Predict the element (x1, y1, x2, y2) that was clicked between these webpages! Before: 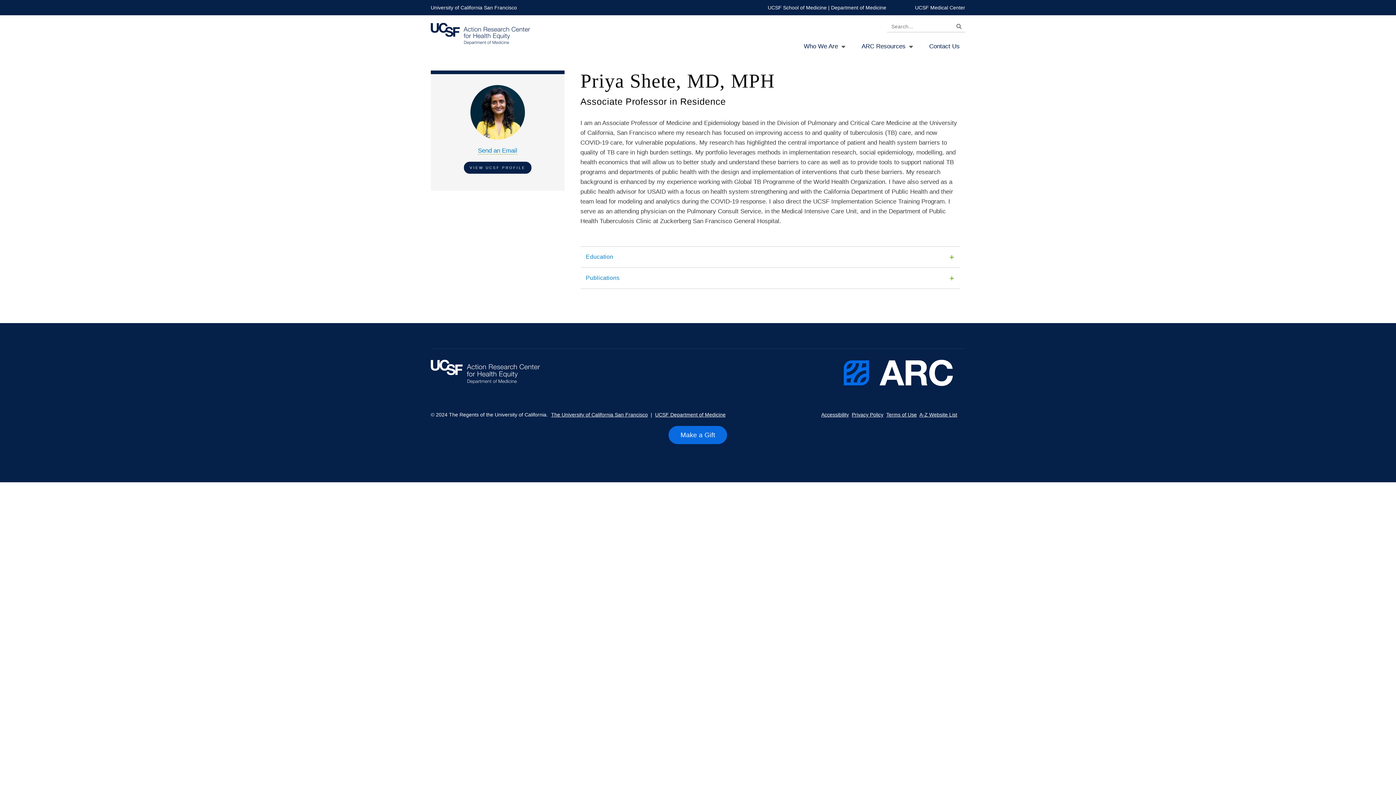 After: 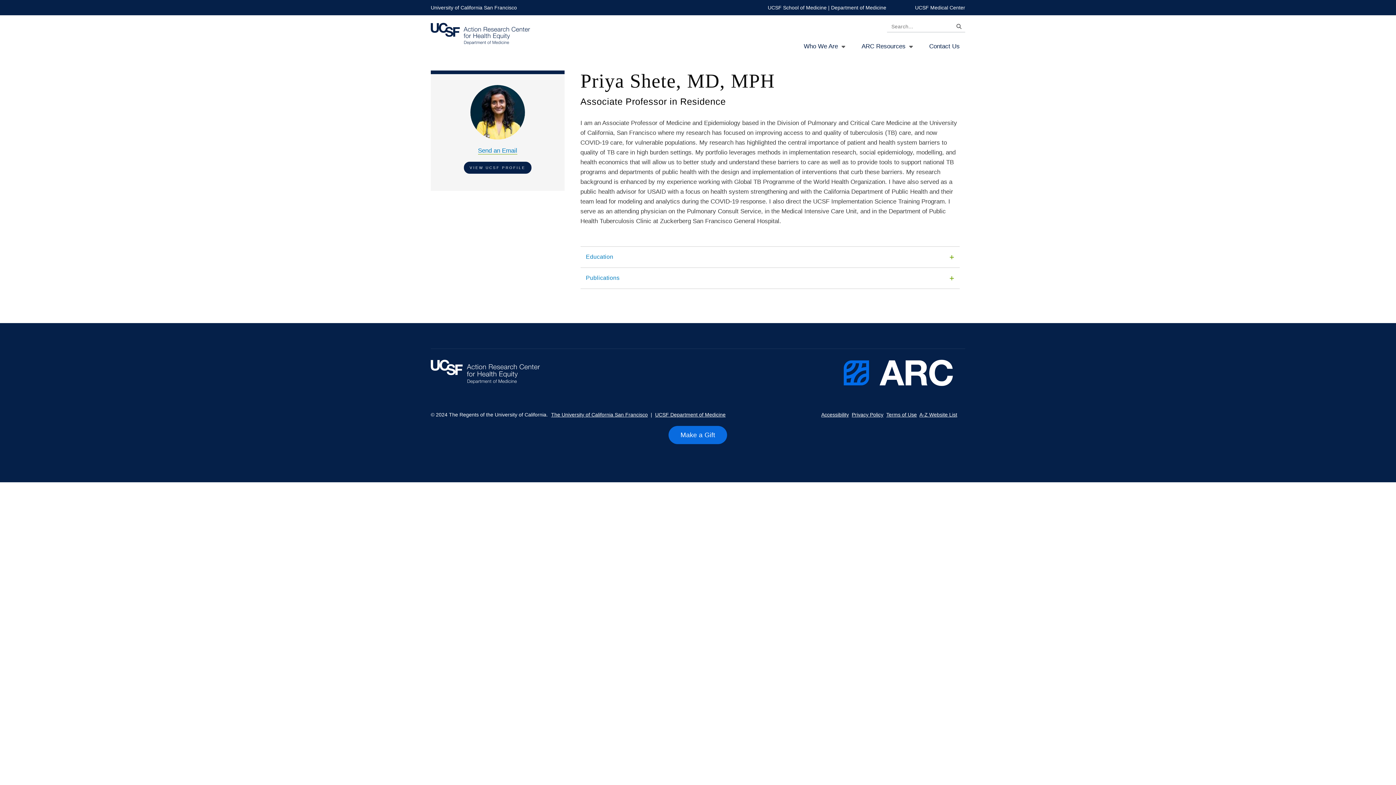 Action: label: Send an Email bbox: (478, 147, 517, 154)